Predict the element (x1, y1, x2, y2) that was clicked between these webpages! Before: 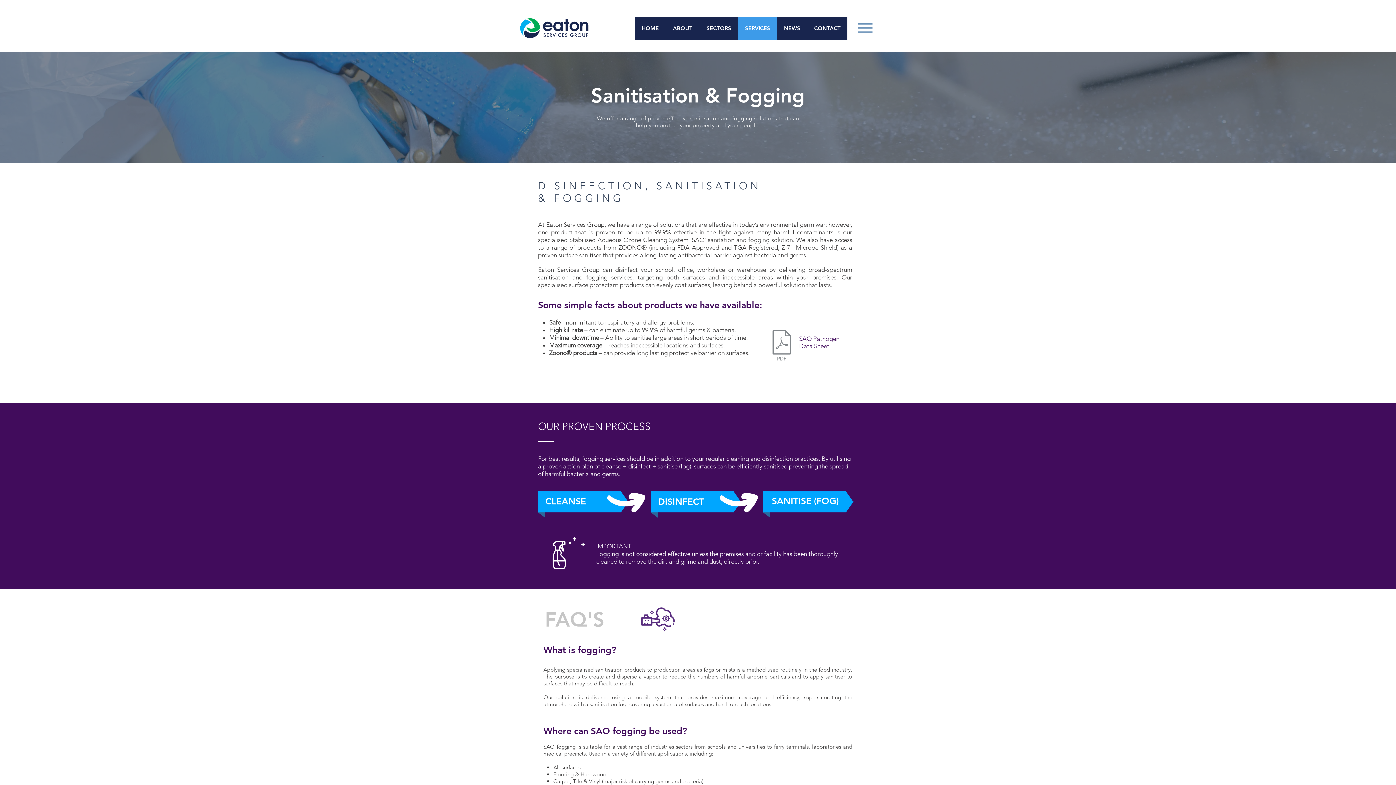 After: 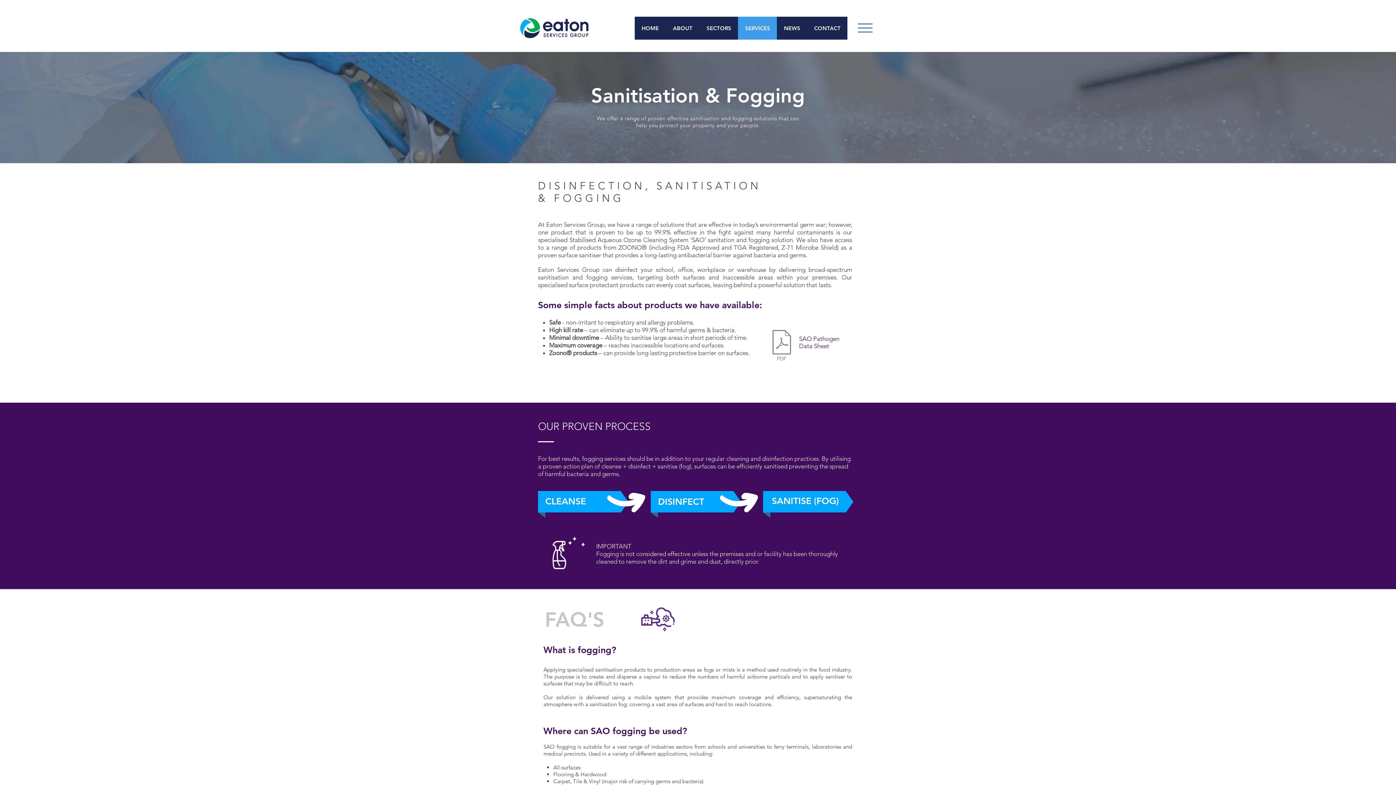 Action: label: SECTORS bbox: (699, 16, 738, 39)